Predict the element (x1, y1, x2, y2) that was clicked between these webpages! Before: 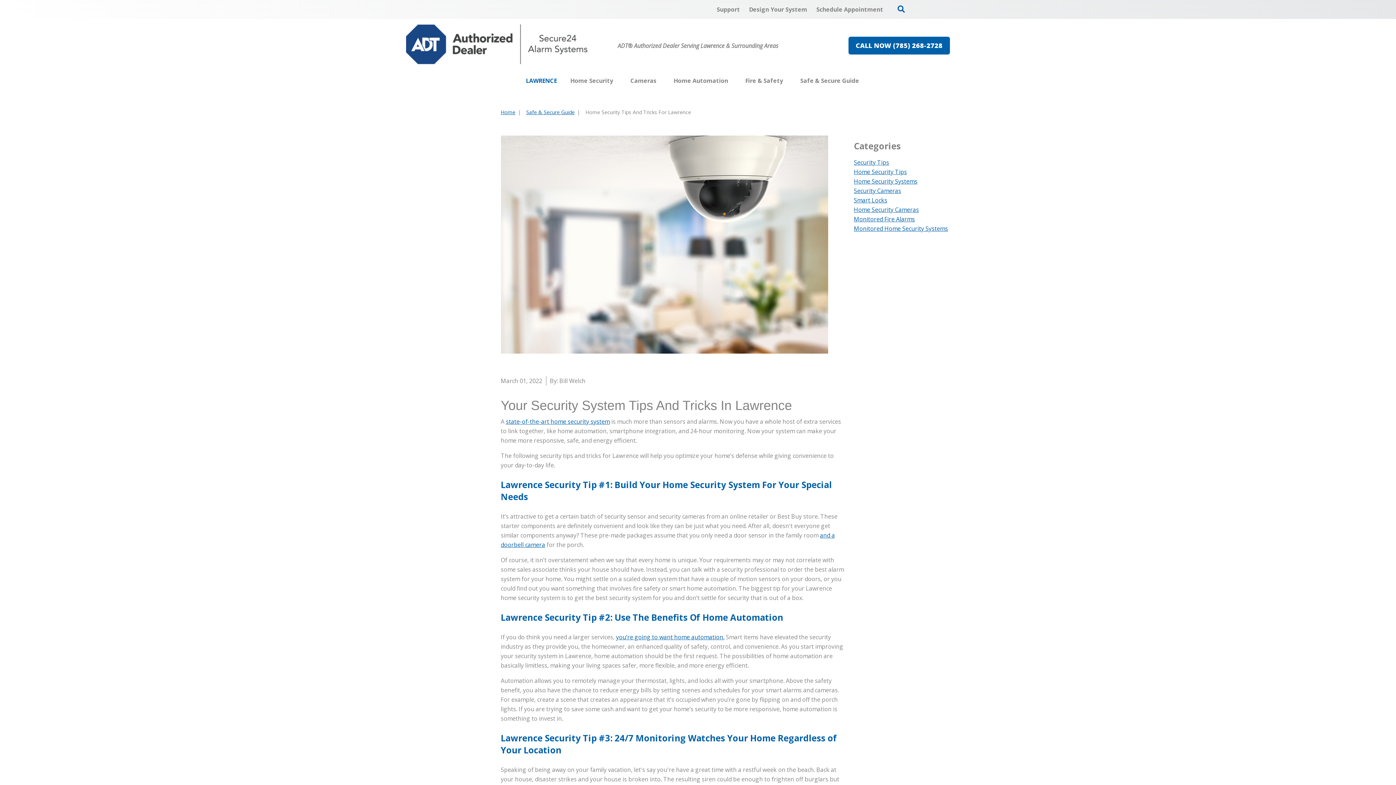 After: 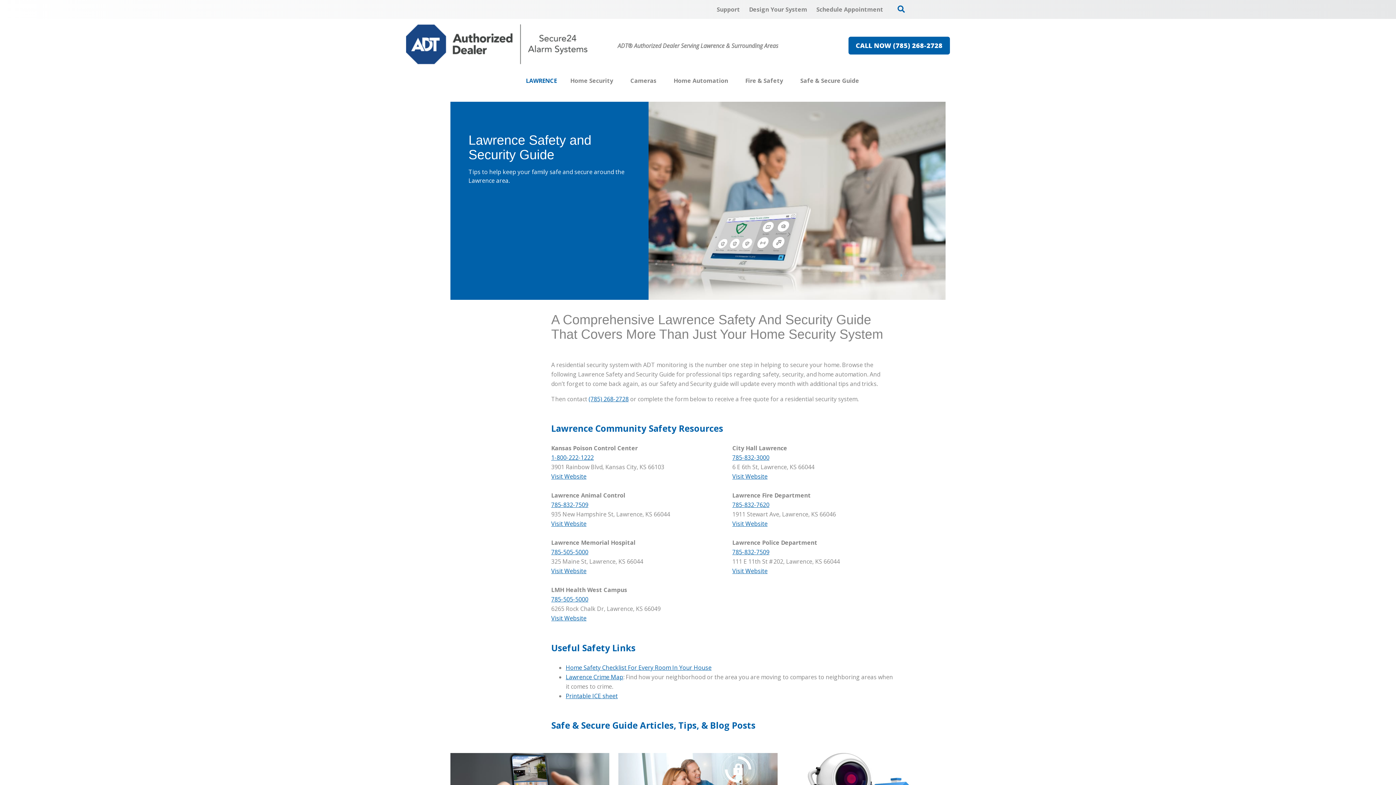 Action: label: Security Tips bbox: (854, 158, 889, 166)